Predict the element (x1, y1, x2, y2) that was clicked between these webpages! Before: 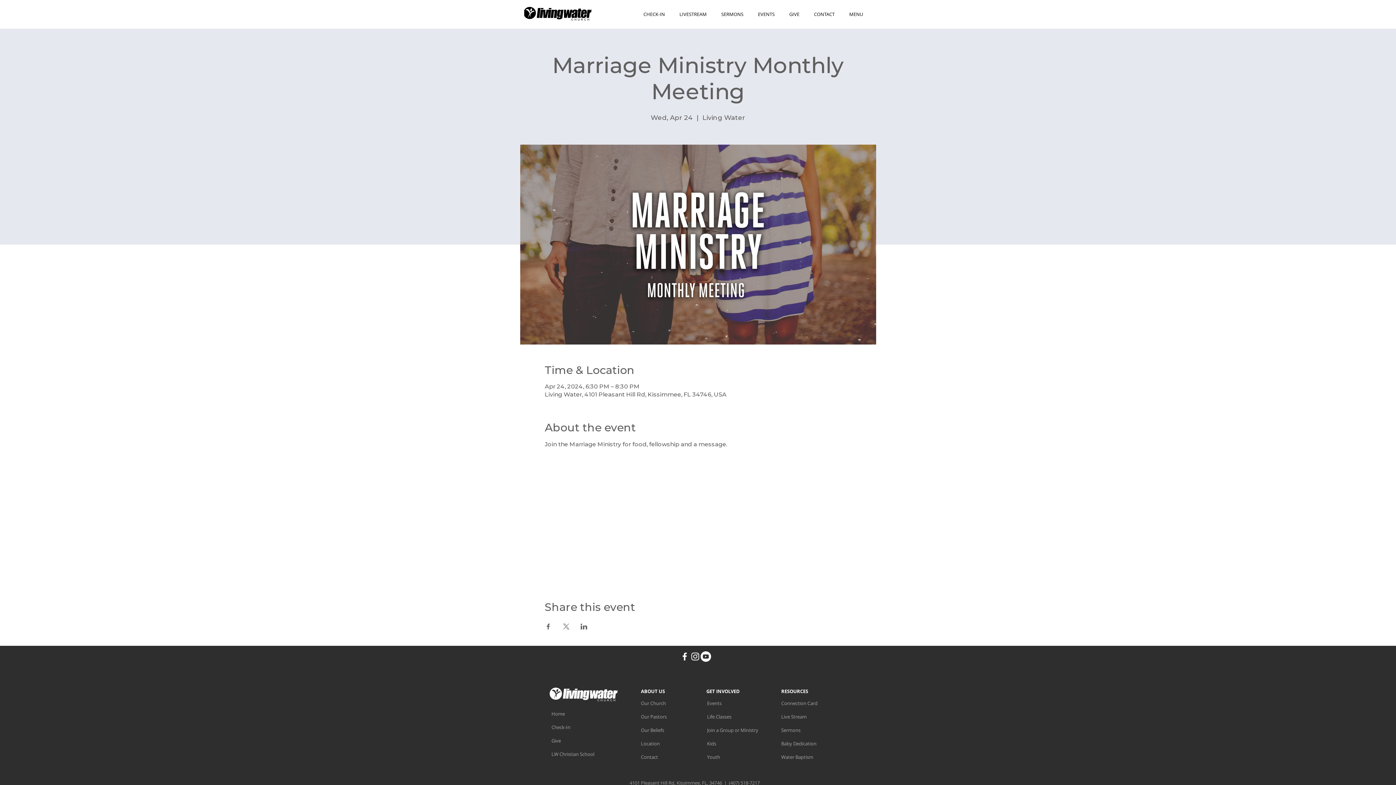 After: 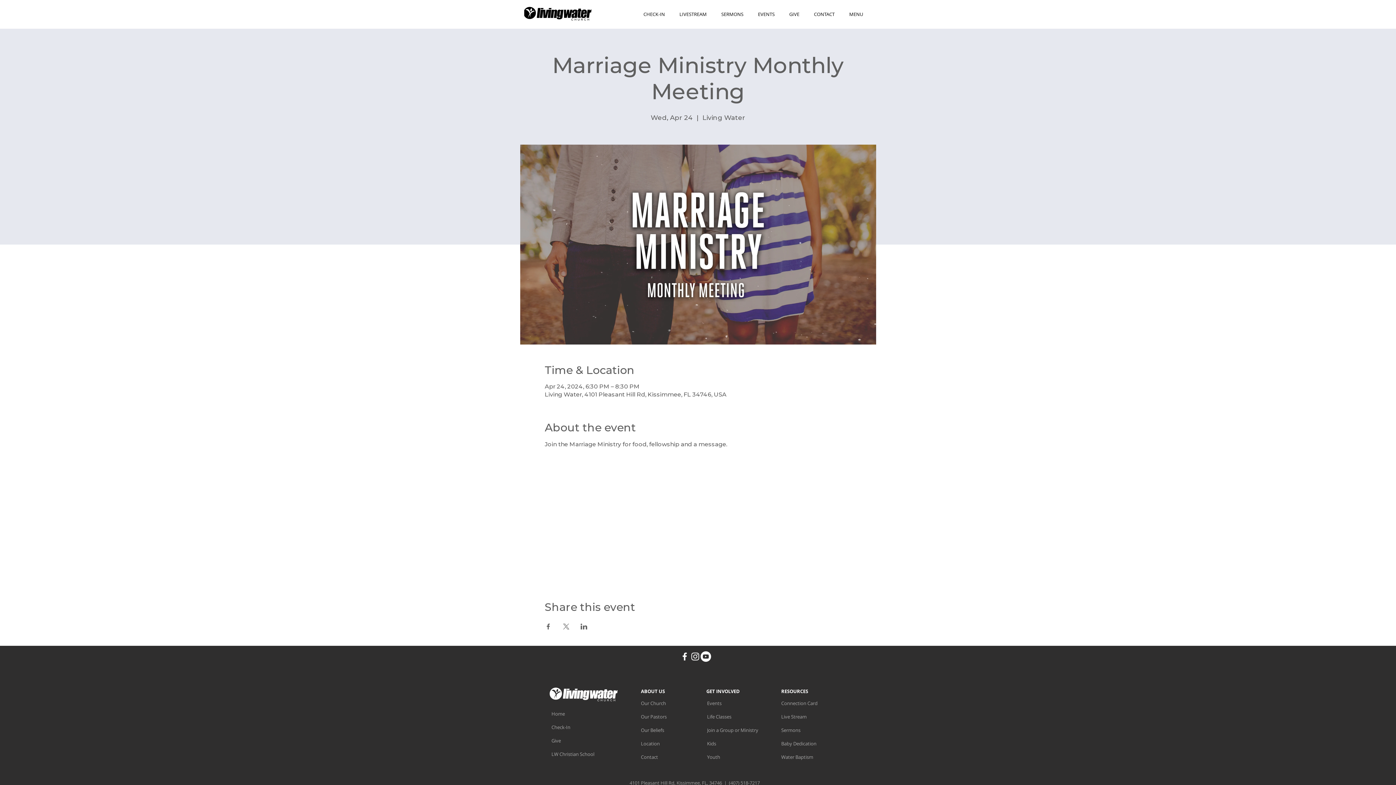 Action: bbox: (700, 651, 711, 662) label: YouTube